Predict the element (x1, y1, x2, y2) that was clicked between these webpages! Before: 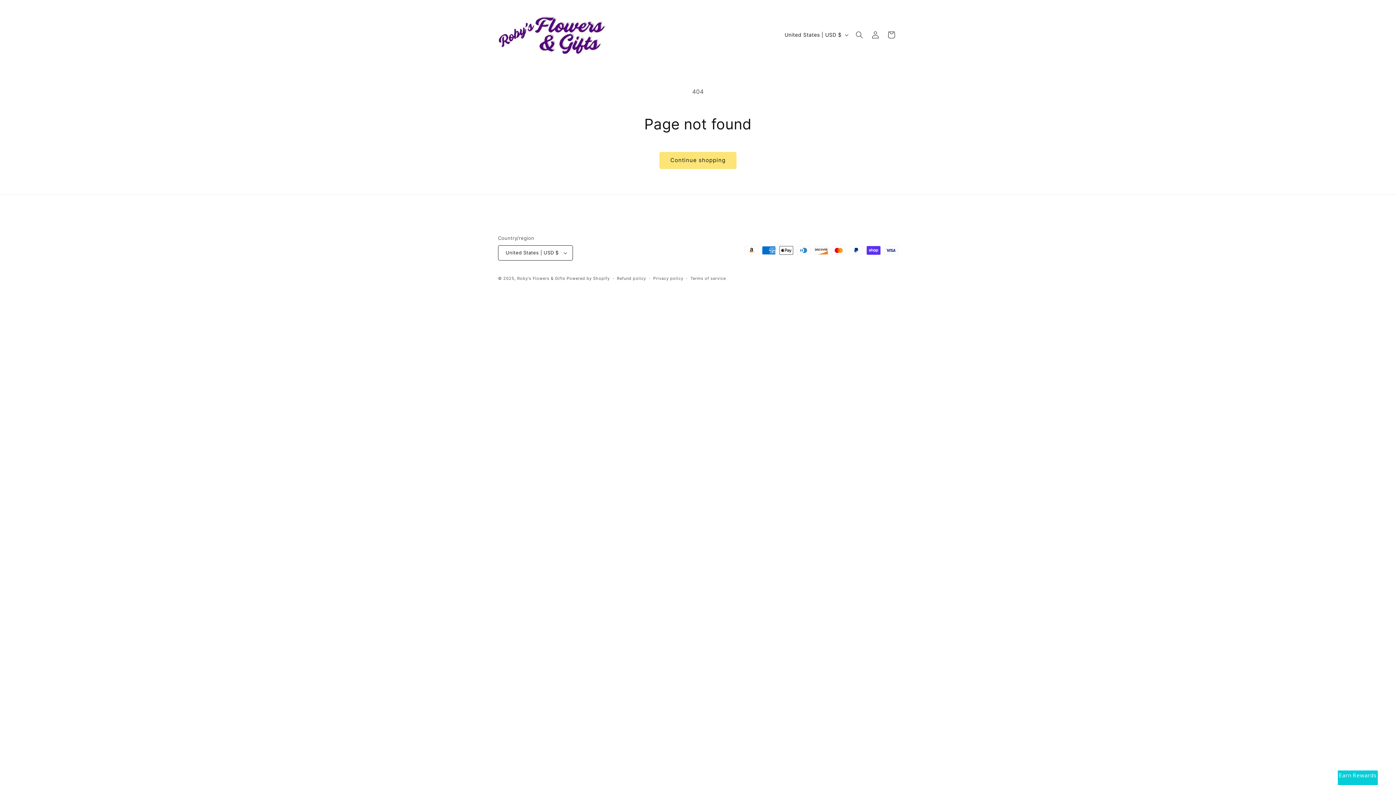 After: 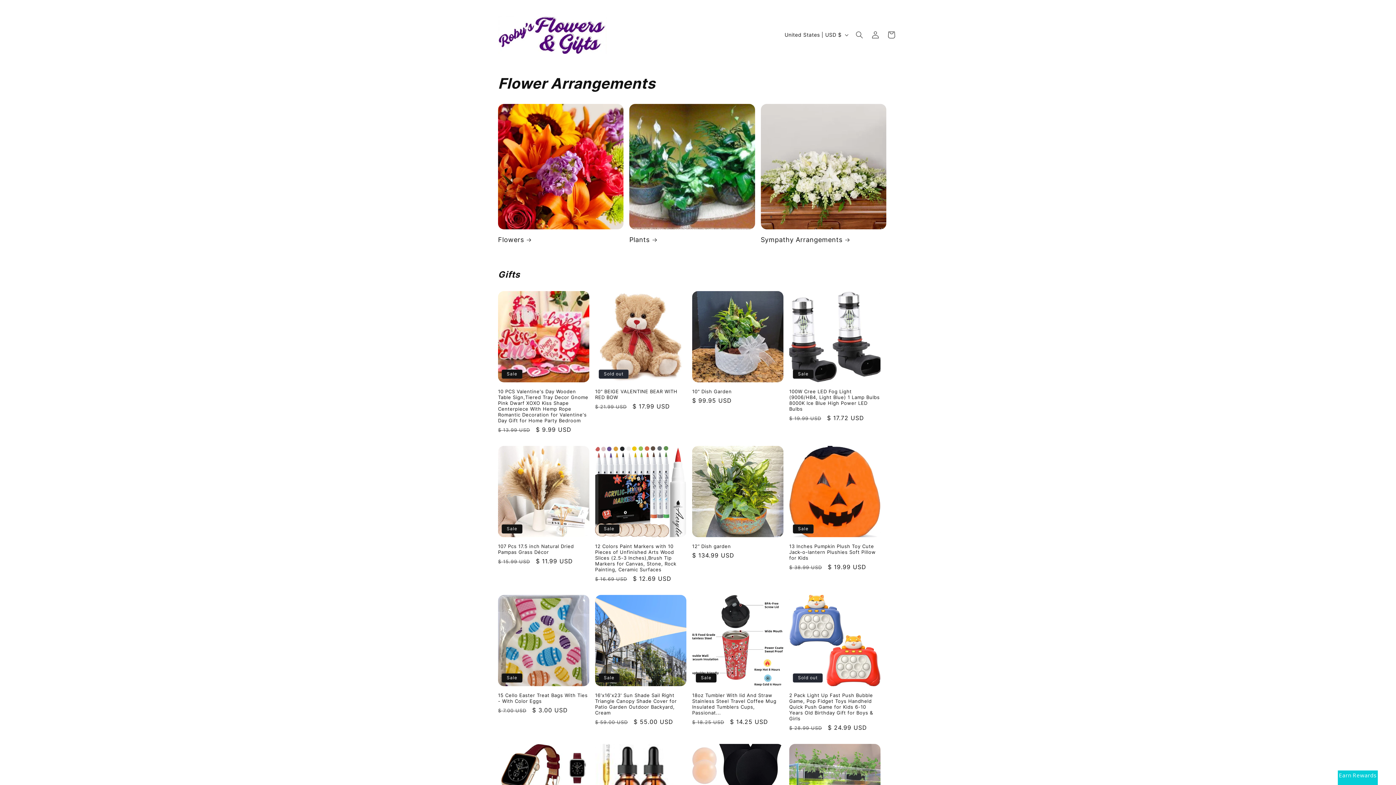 Action: bbox: (495, 13, 610, 56)